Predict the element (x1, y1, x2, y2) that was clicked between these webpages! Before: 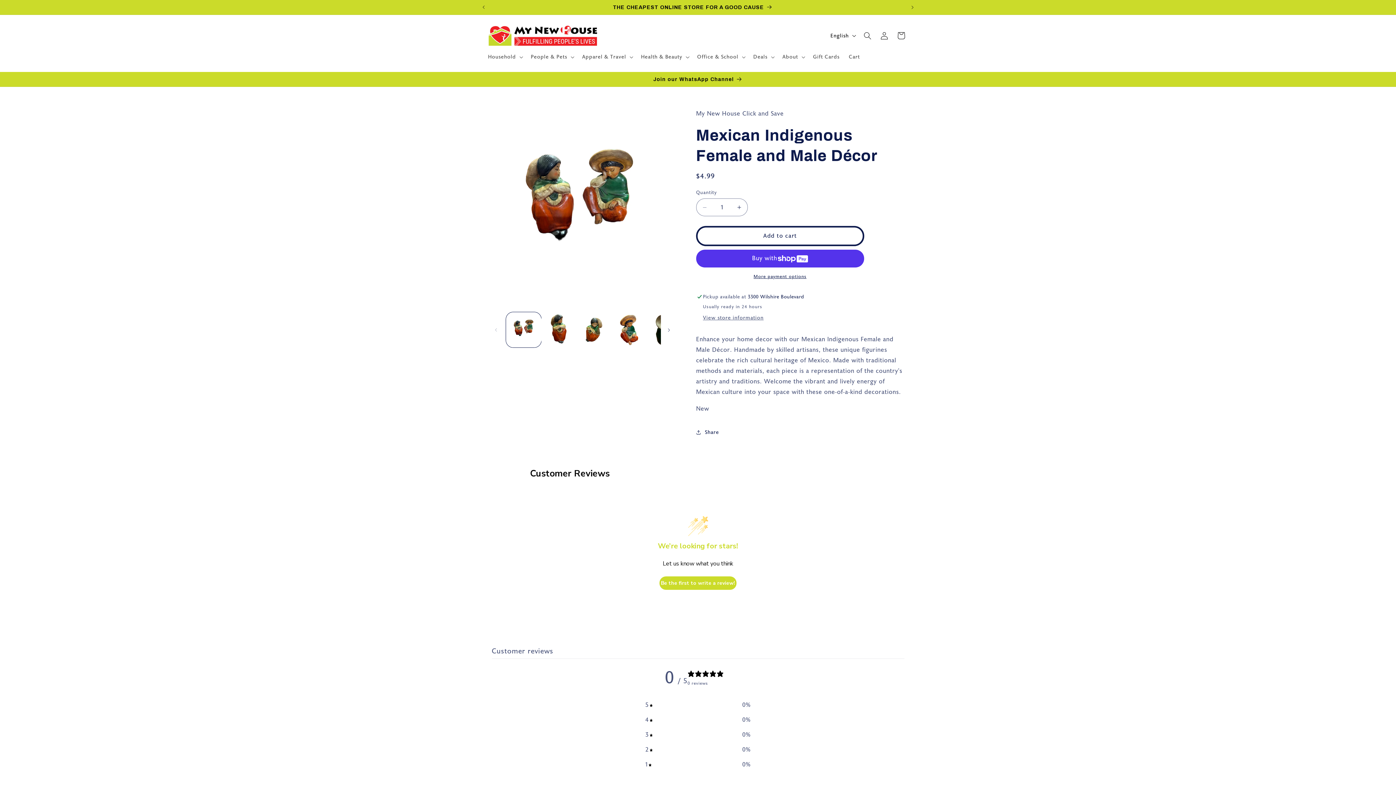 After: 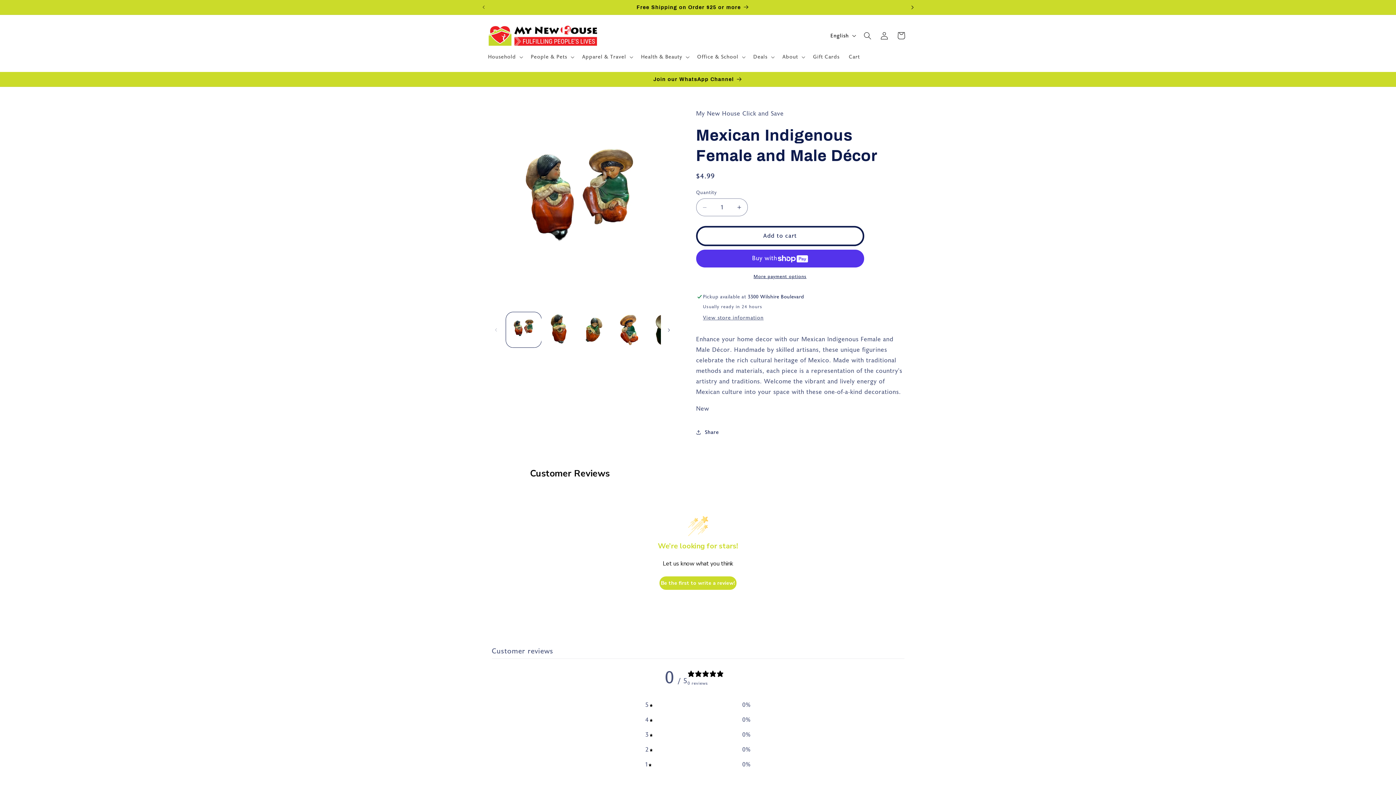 Action: bbox: (904, 0, 920, 14) label: Next announcement